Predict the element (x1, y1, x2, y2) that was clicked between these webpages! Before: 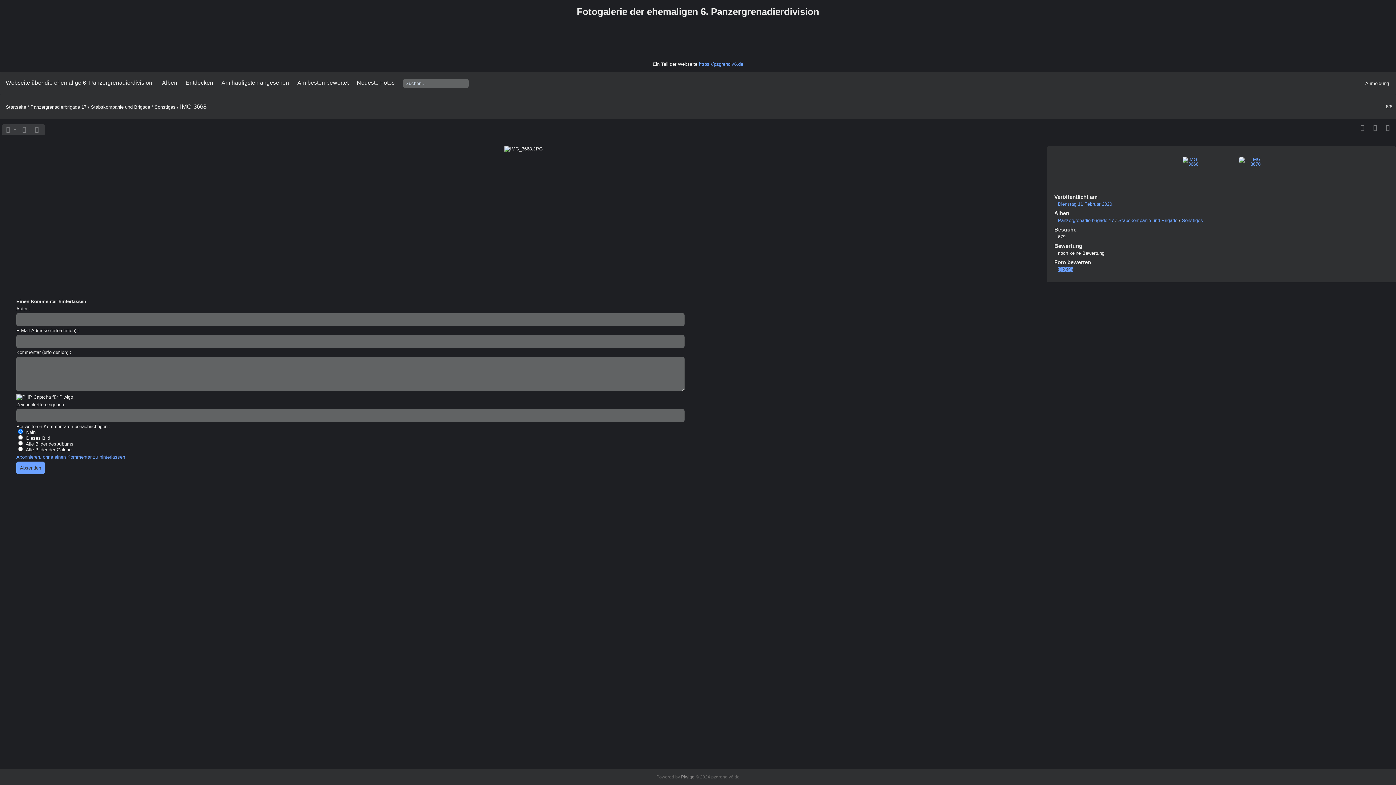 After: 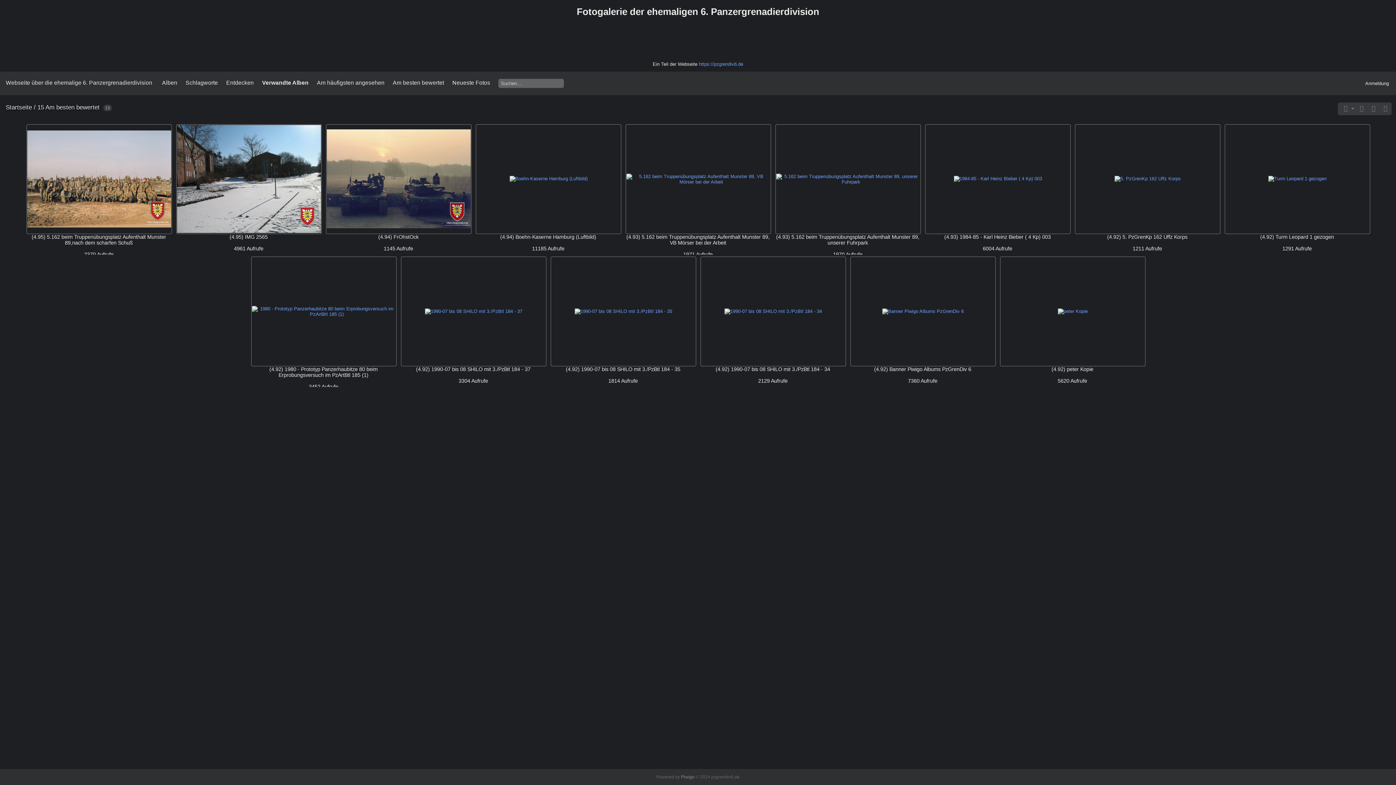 Action: label: Am besten bewertet bbox: (297, 79, 348, 85)